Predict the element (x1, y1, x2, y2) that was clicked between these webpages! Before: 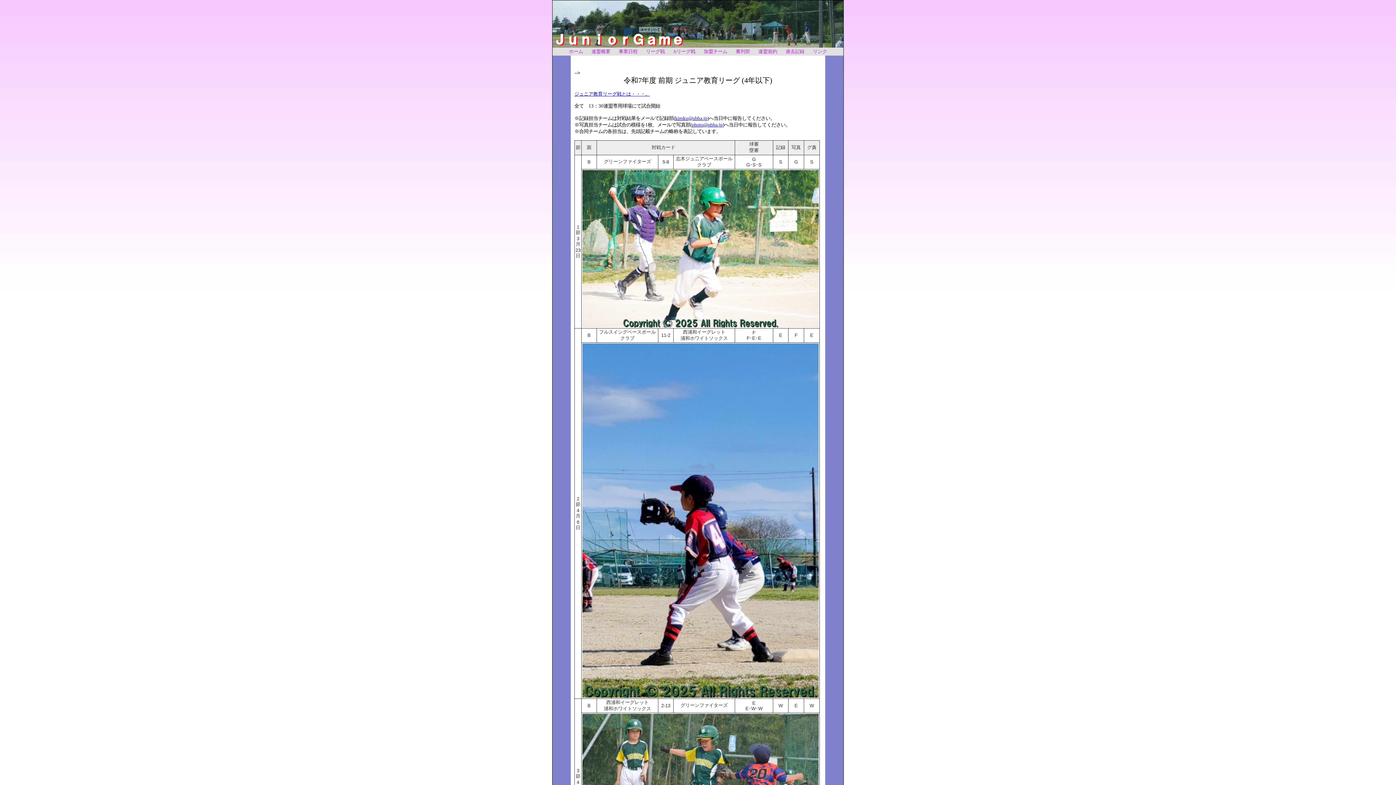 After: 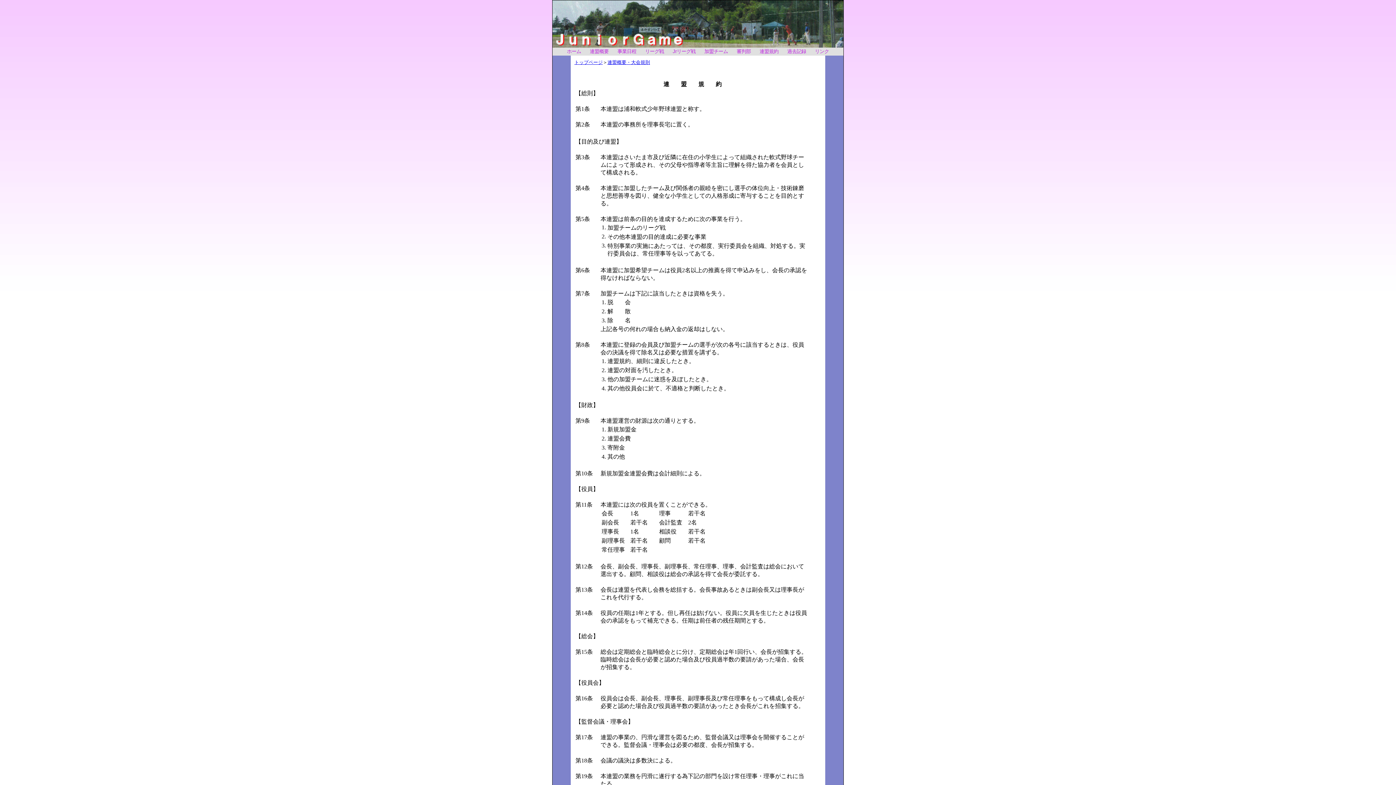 Action: label: 連盟規約 bbox: (758, 48, 777, 54)